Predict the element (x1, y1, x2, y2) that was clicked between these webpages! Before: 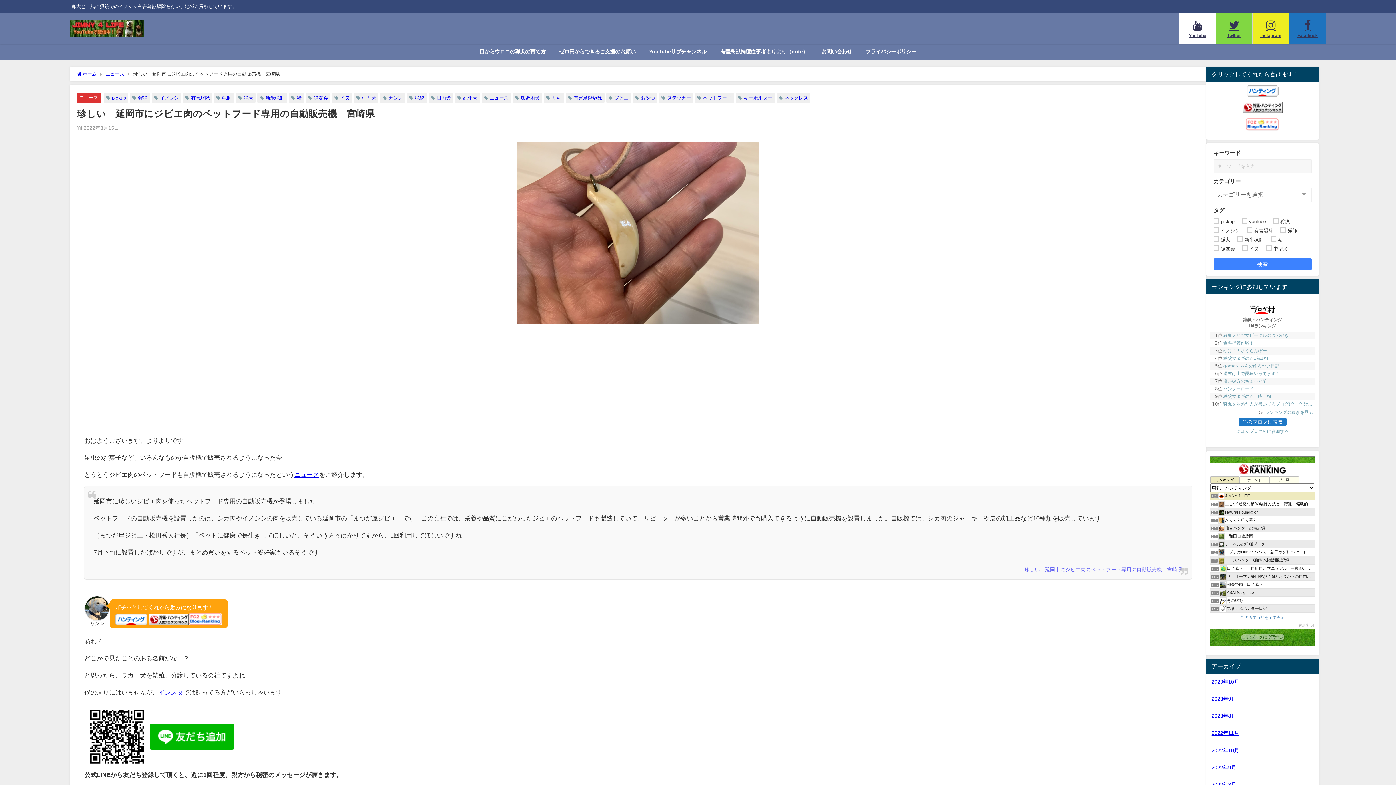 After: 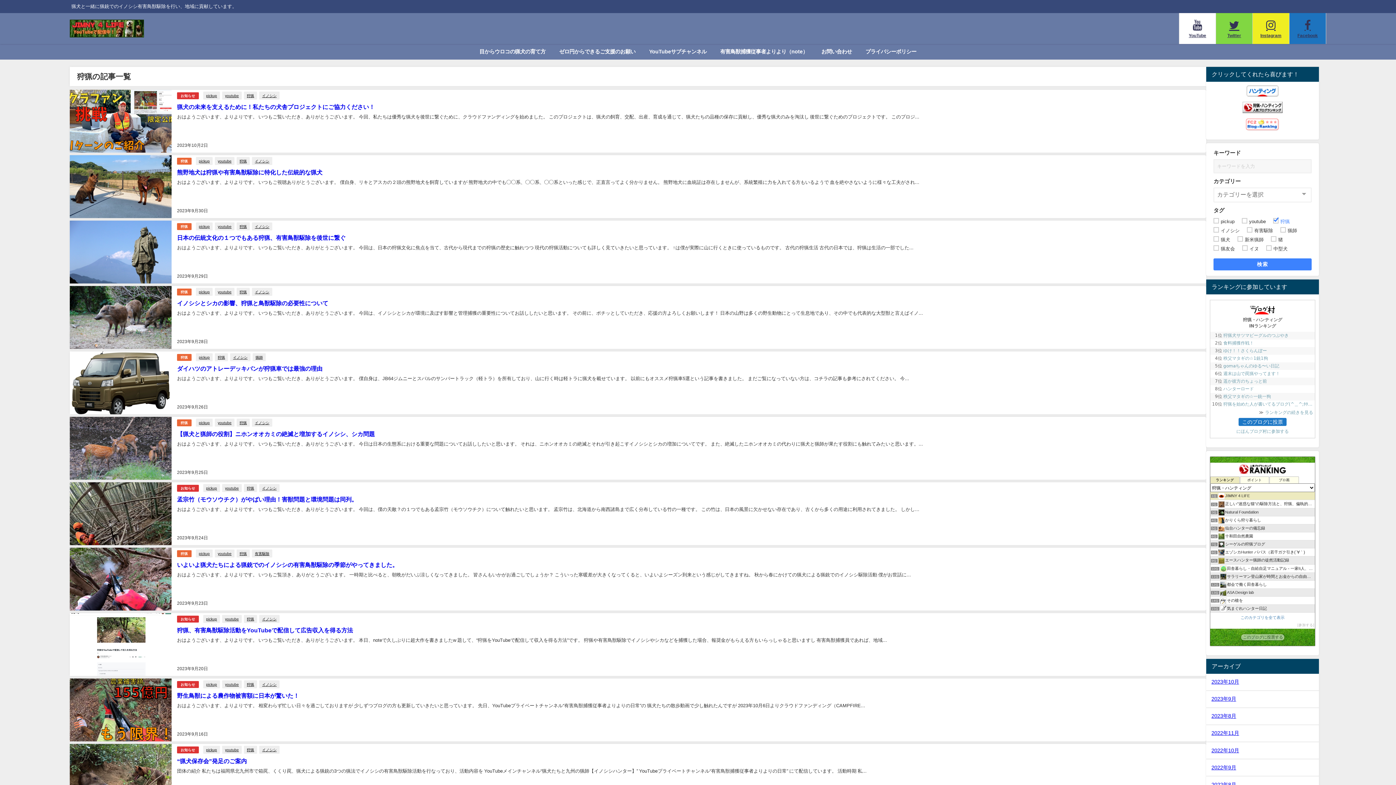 Action: label: 狩猟 bbox: (138, 95, 147, 100)